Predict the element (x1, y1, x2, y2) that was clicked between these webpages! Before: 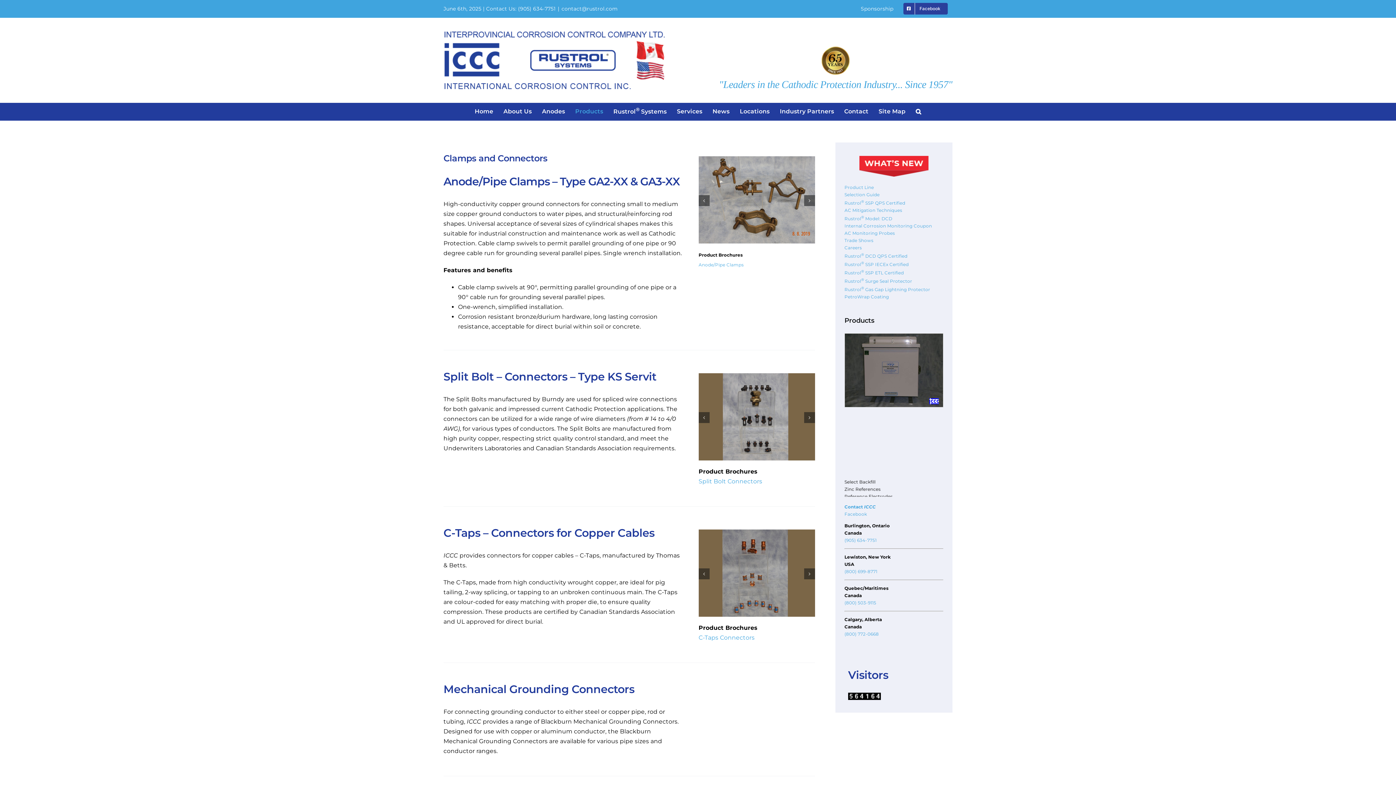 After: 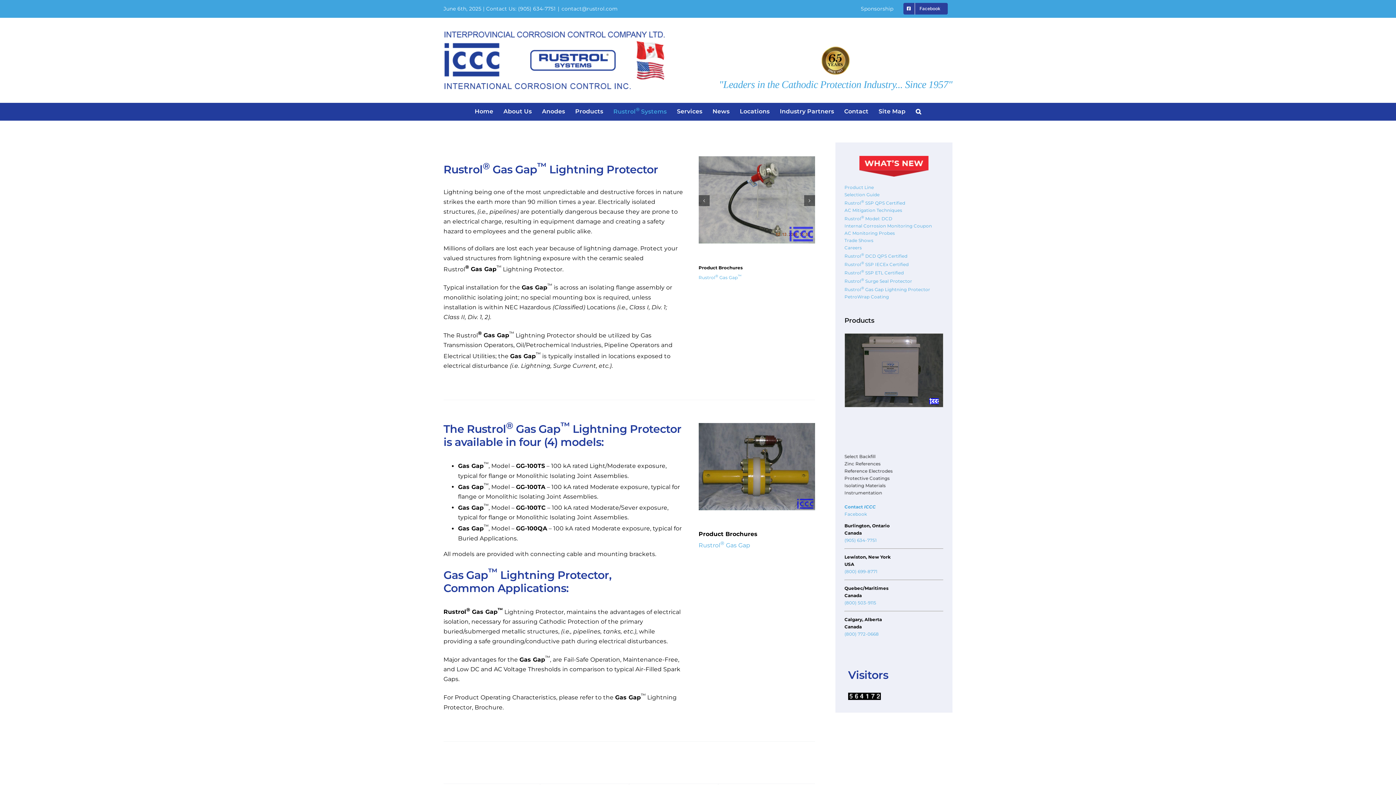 Action: bbox: (844, 286, 930, 292) label: Rustrol® Gas Gap Lightning Protector